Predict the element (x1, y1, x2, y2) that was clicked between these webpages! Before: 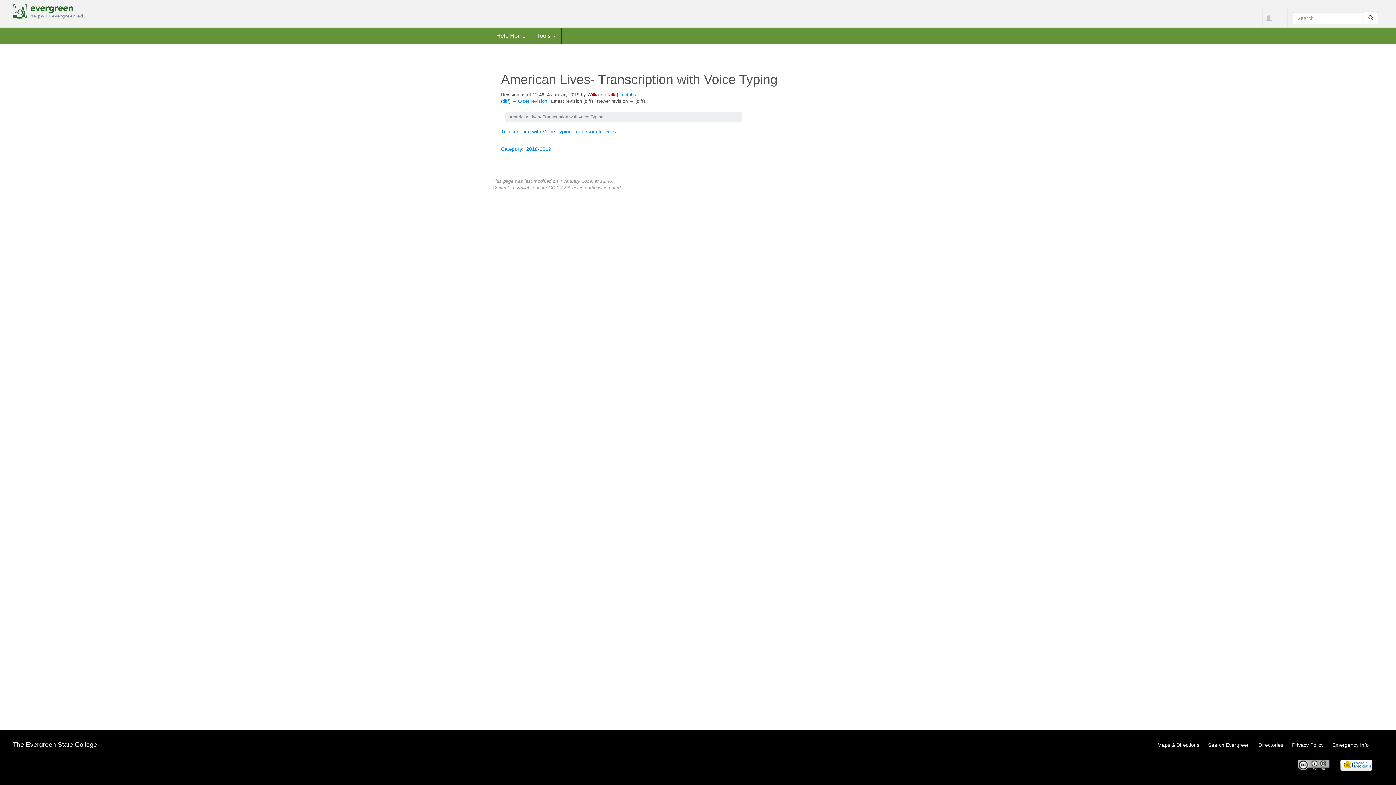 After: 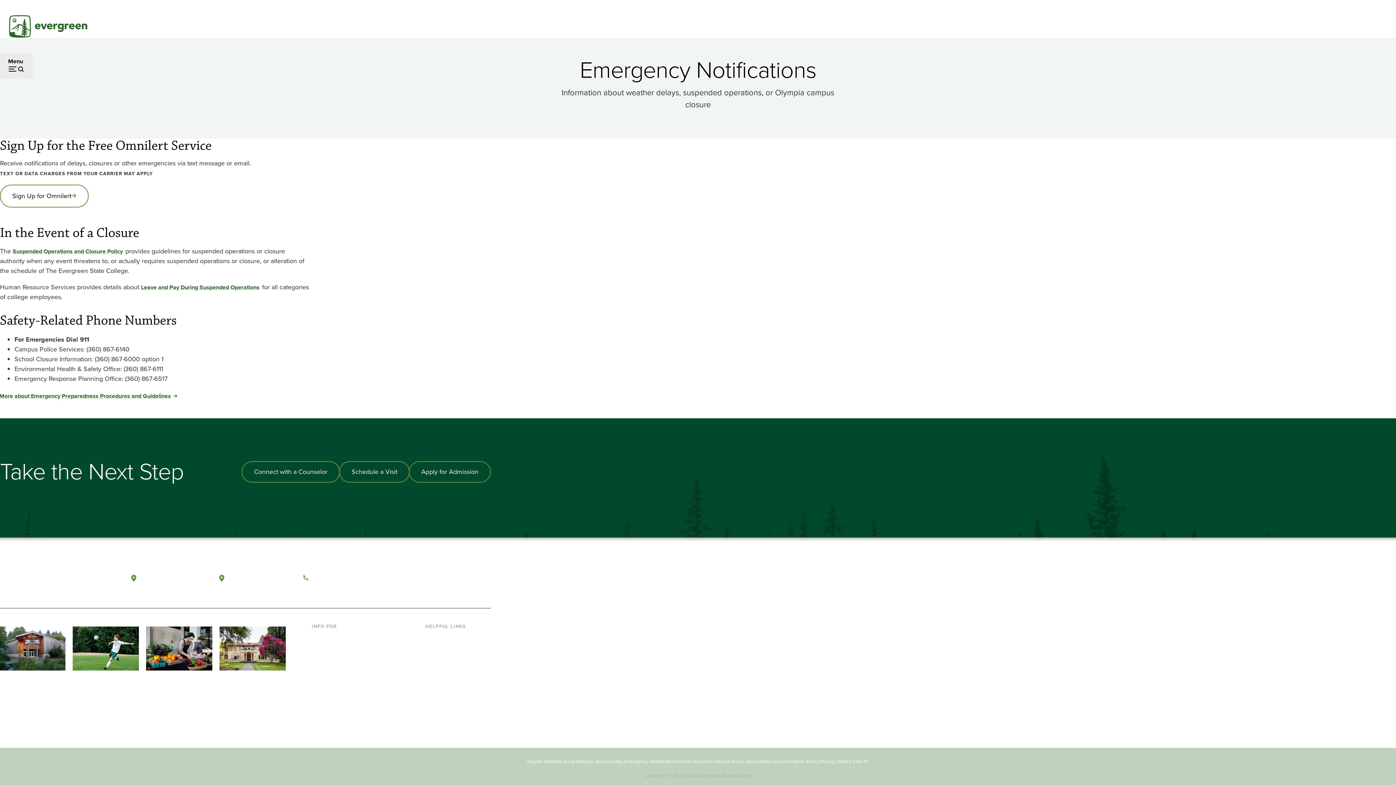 Action: label: Emergency Info bbox: (1332, 742, 1369, 748)